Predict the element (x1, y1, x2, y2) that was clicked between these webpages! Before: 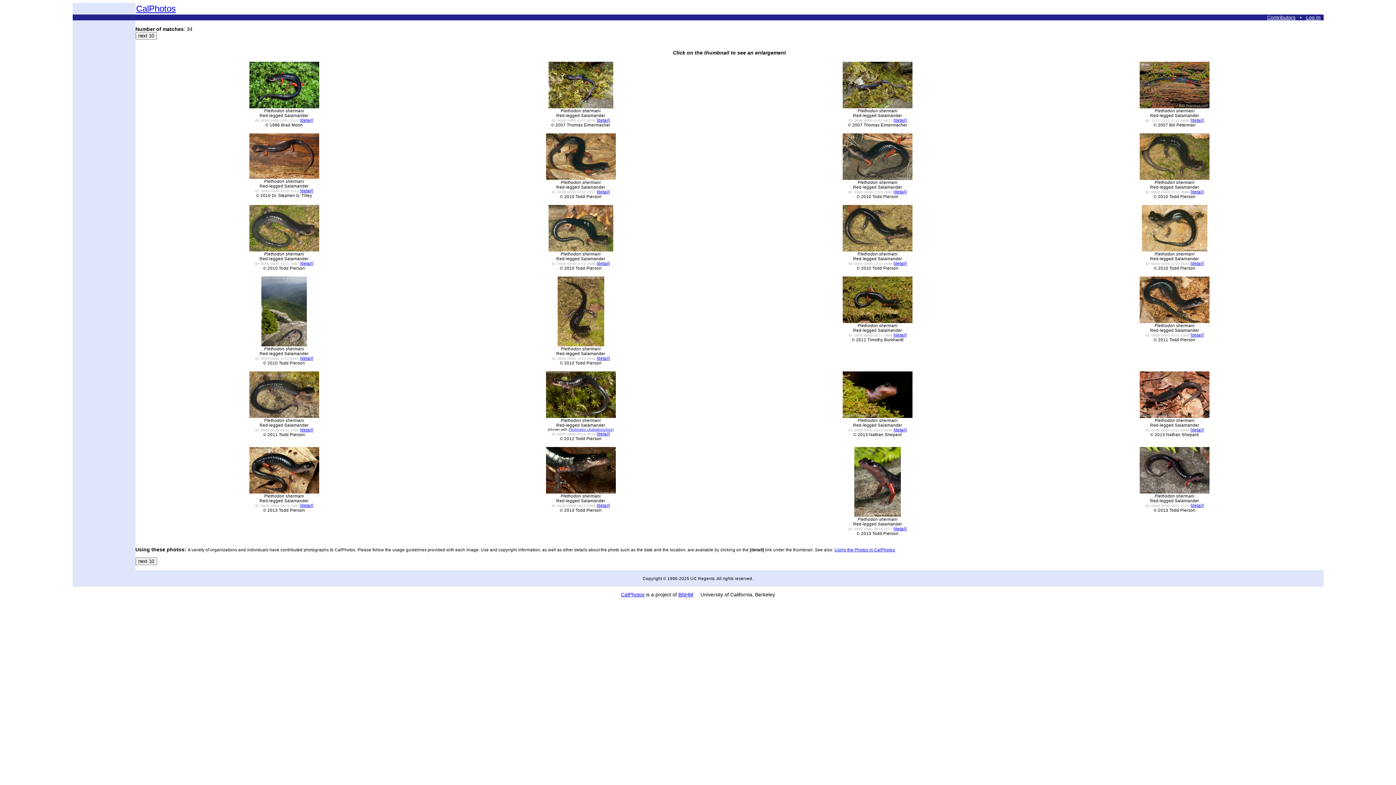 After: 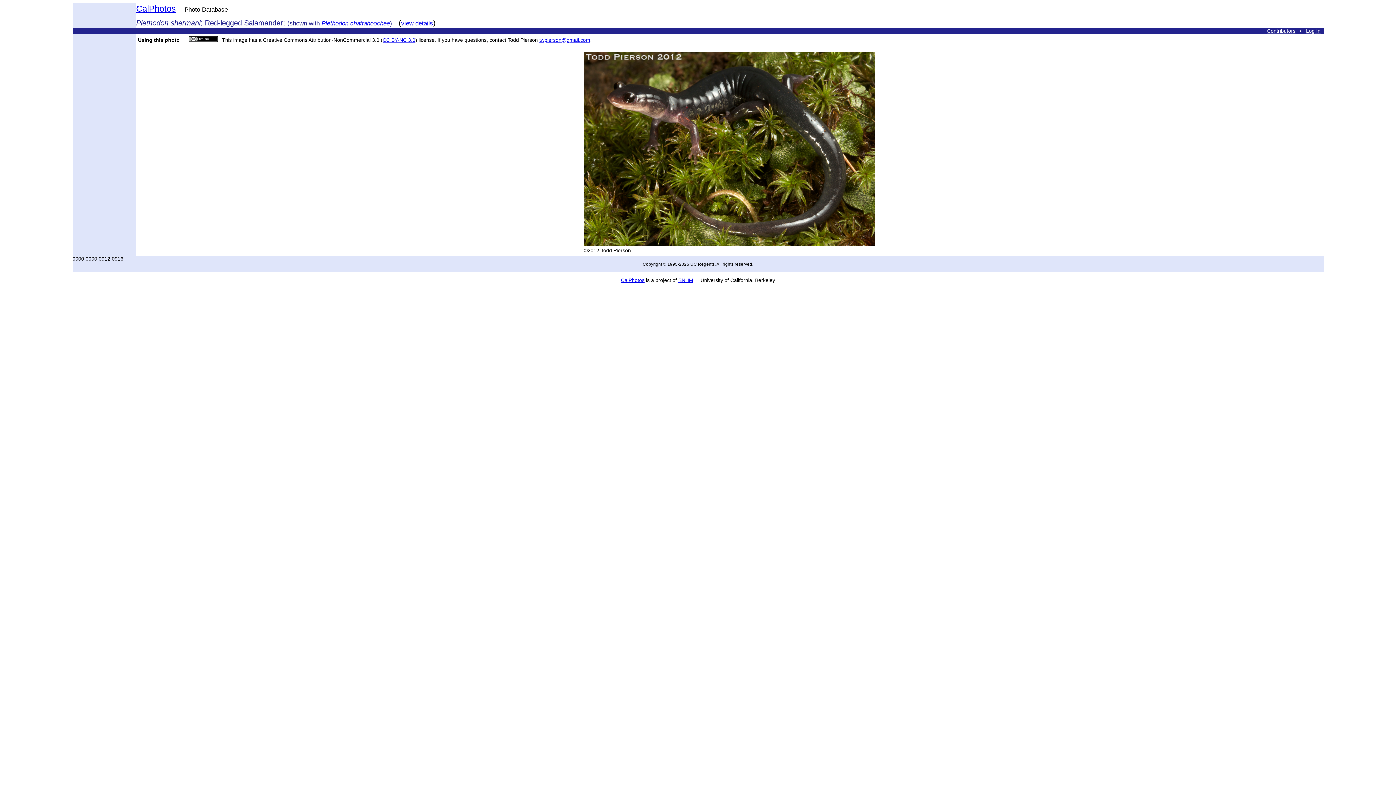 Action: bbox: (546, 414, 615, 418)